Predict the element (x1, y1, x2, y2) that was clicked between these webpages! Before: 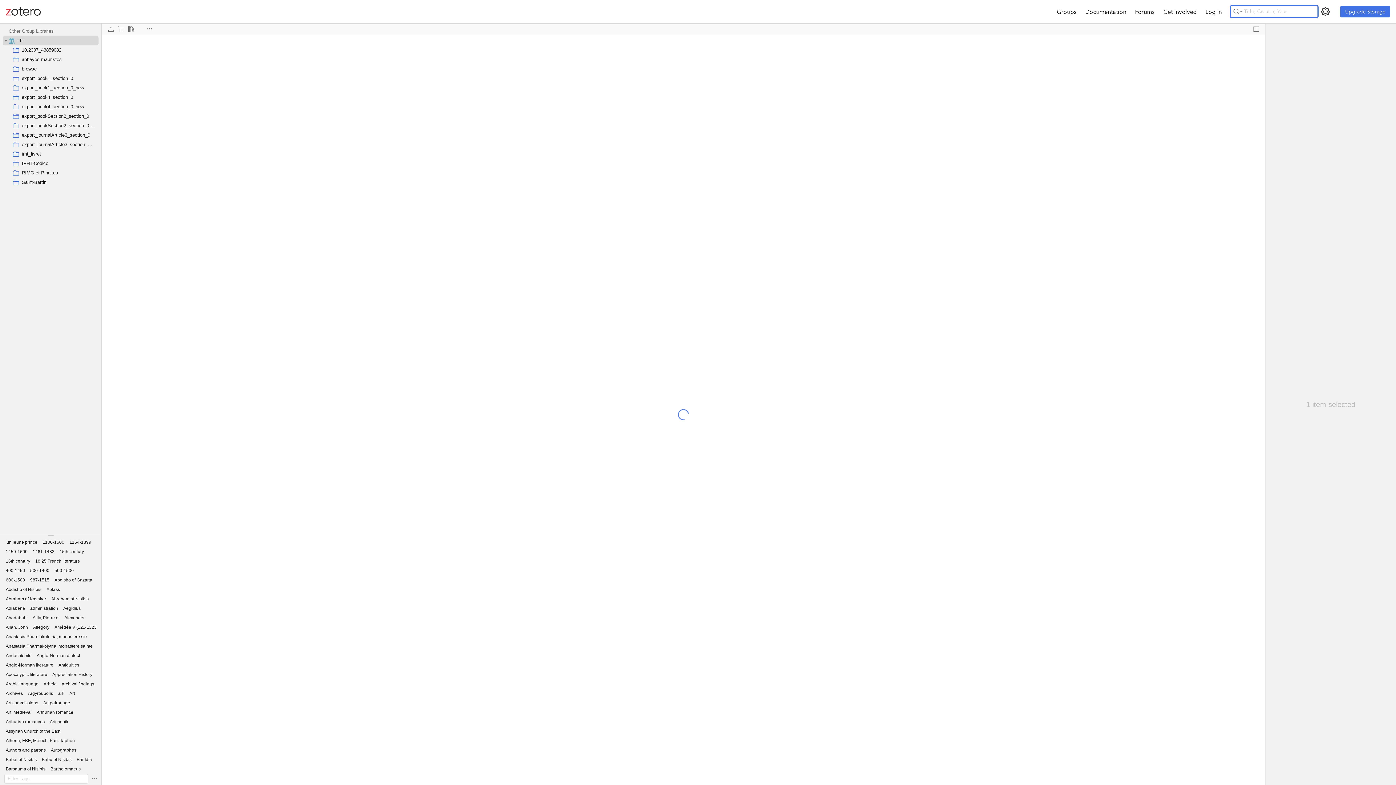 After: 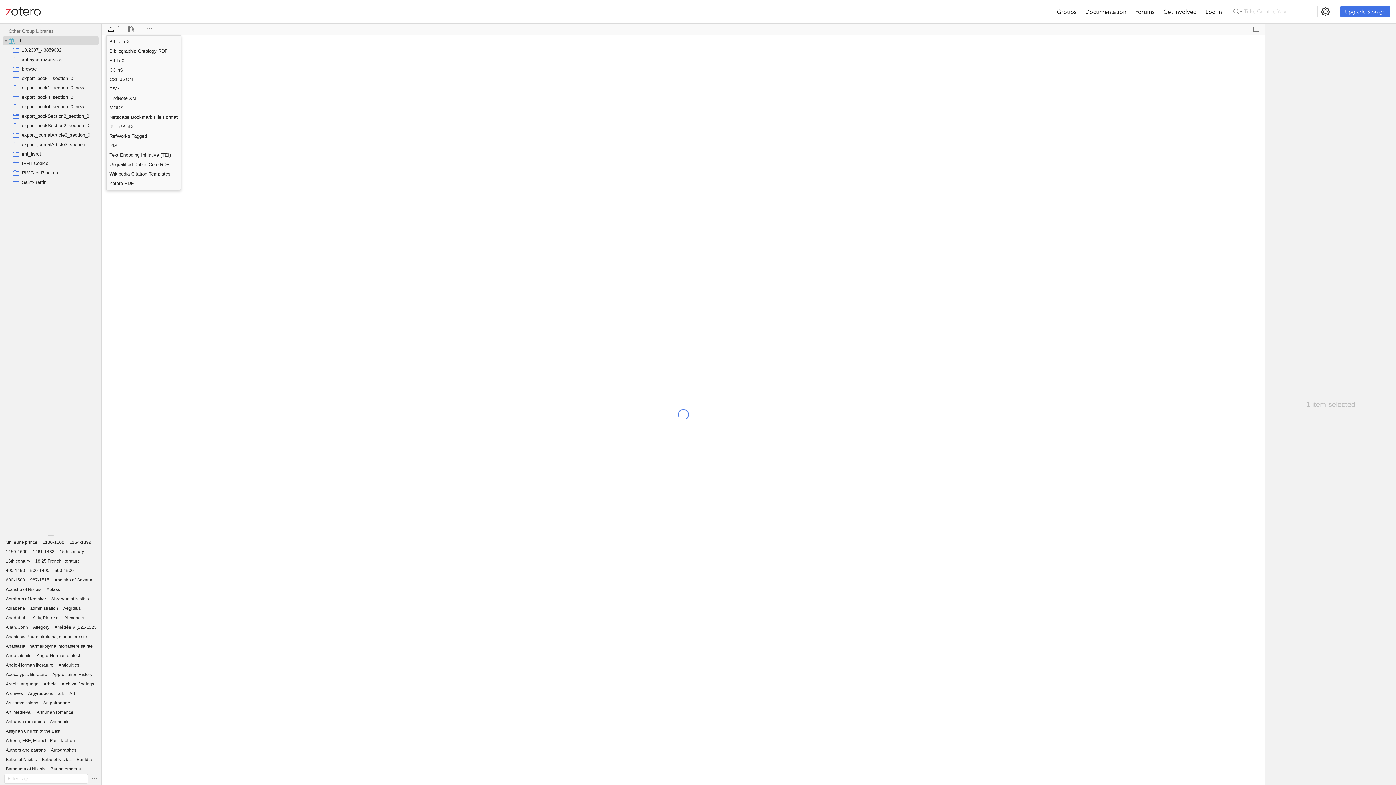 Action: bbox: (106, 24, 115, 33)